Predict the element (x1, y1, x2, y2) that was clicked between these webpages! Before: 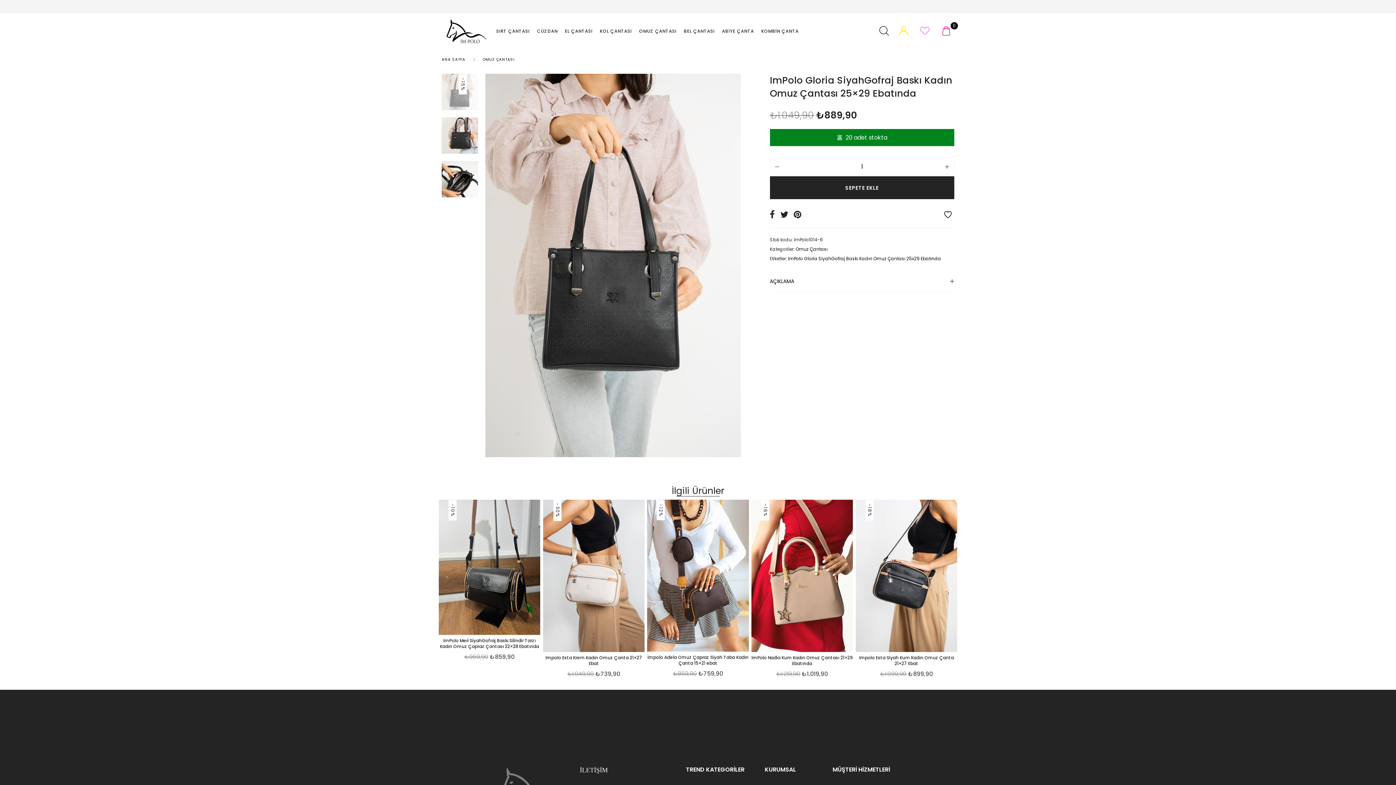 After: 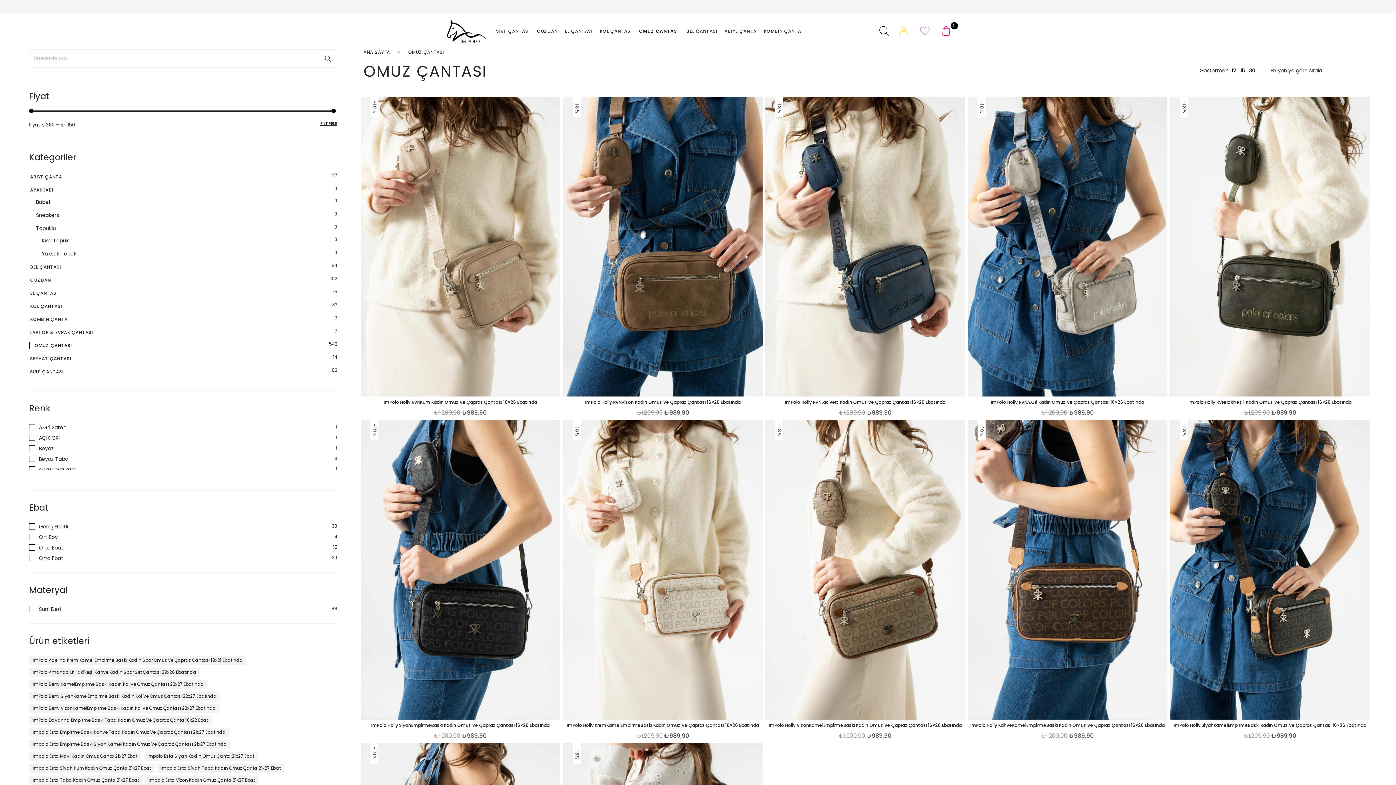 Action: label: OMUZ ÇANTASI bbox: (482, 56, 514, 62)